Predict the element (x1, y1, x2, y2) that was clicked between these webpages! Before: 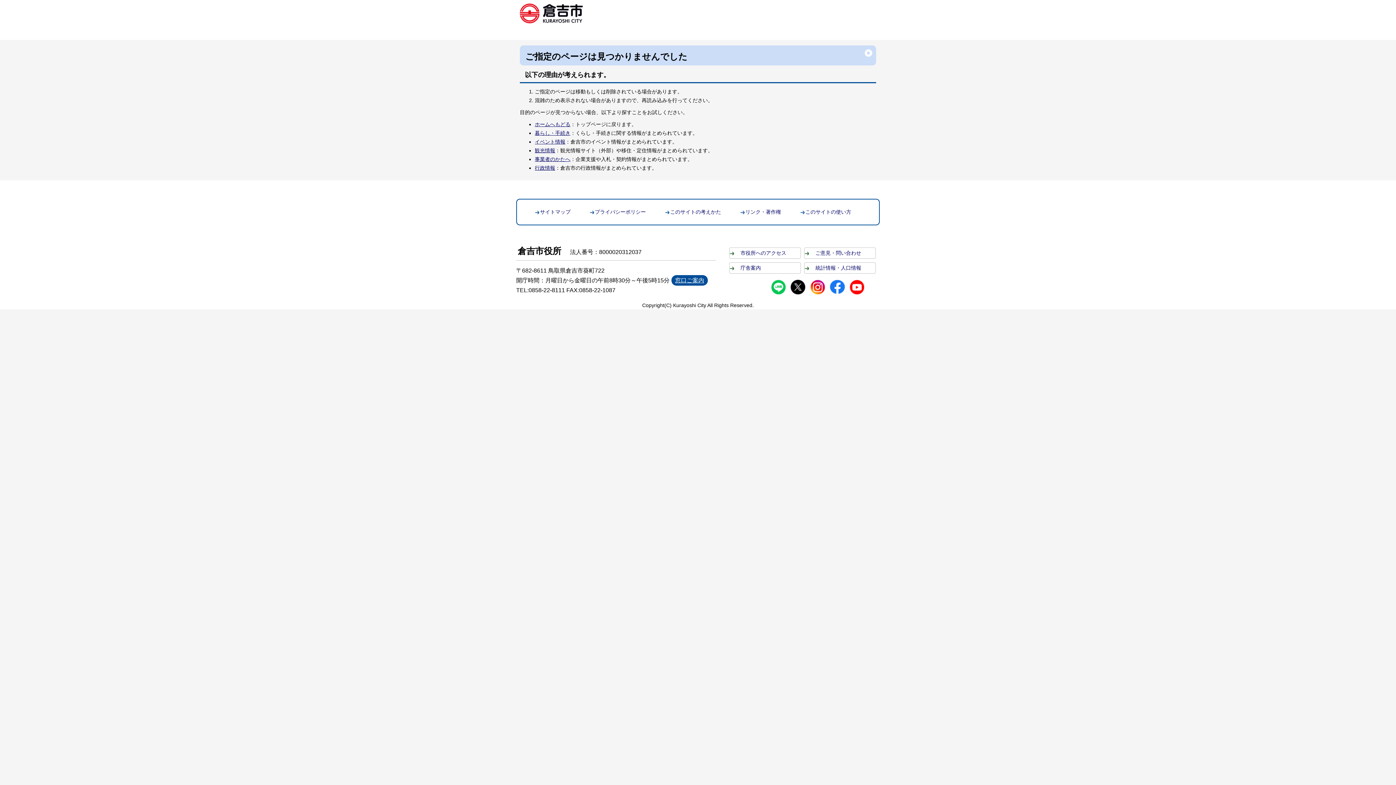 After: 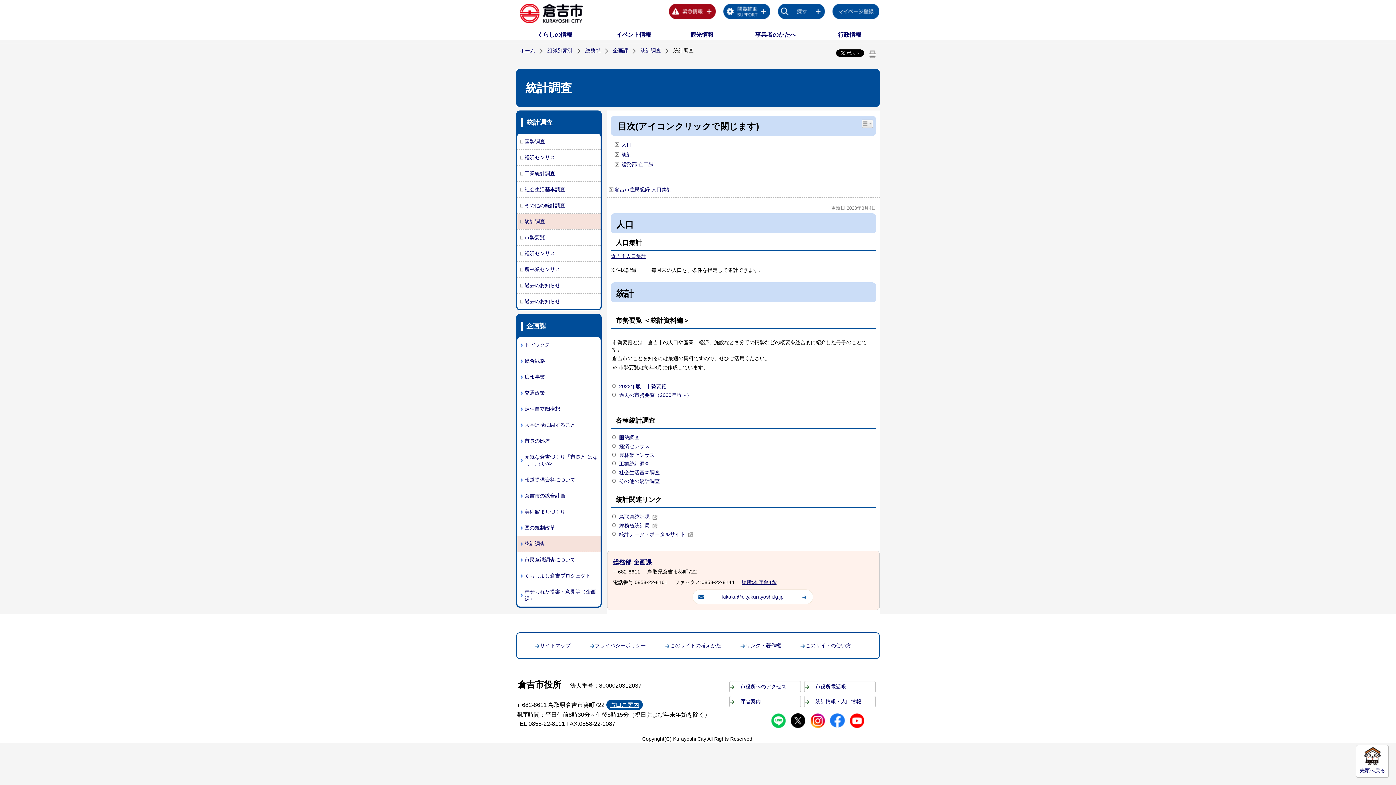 Action: label: 統計情報・人口情報 bbox: (808, 265, 861, 271)